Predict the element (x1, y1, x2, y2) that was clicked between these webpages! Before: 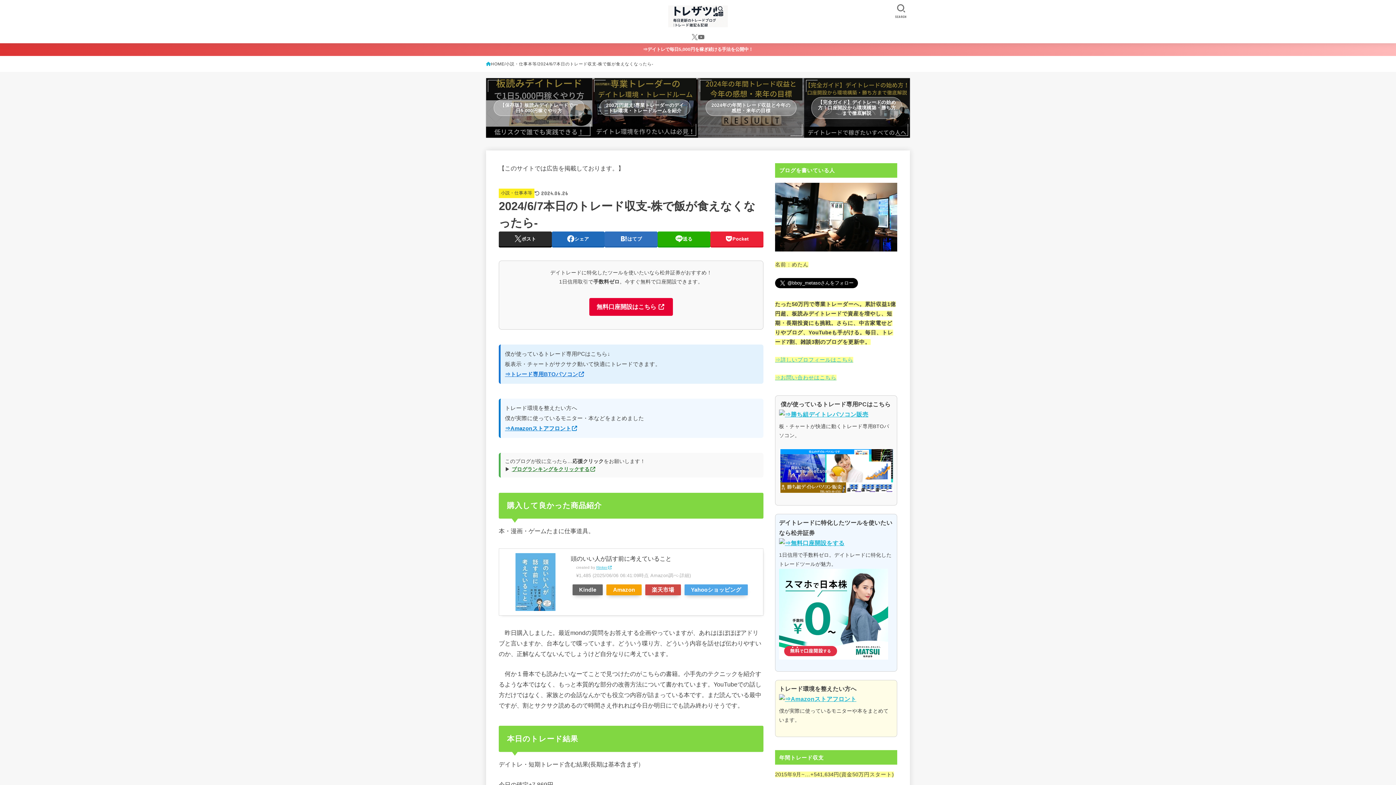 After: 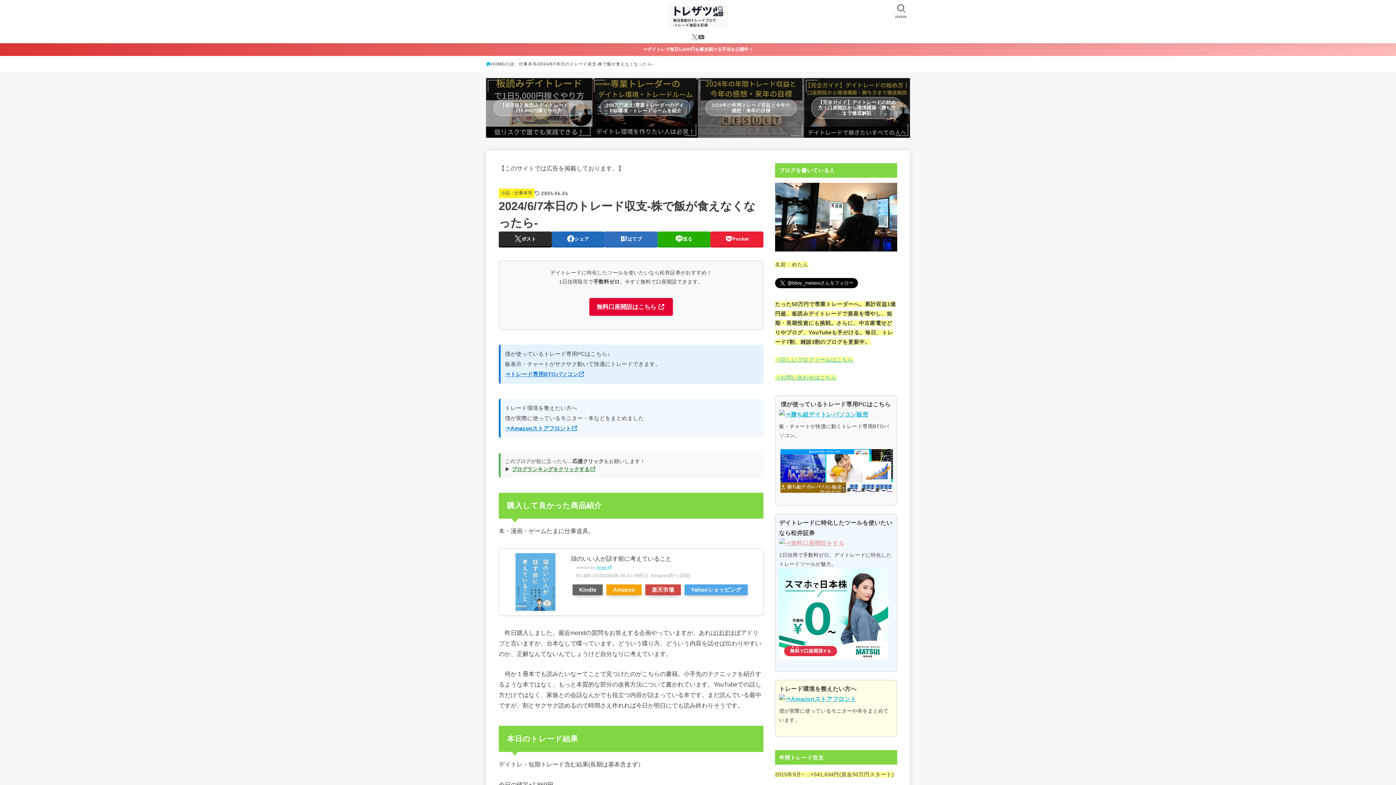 Action: label: 

 bbox: (779, 540, 844, 546)